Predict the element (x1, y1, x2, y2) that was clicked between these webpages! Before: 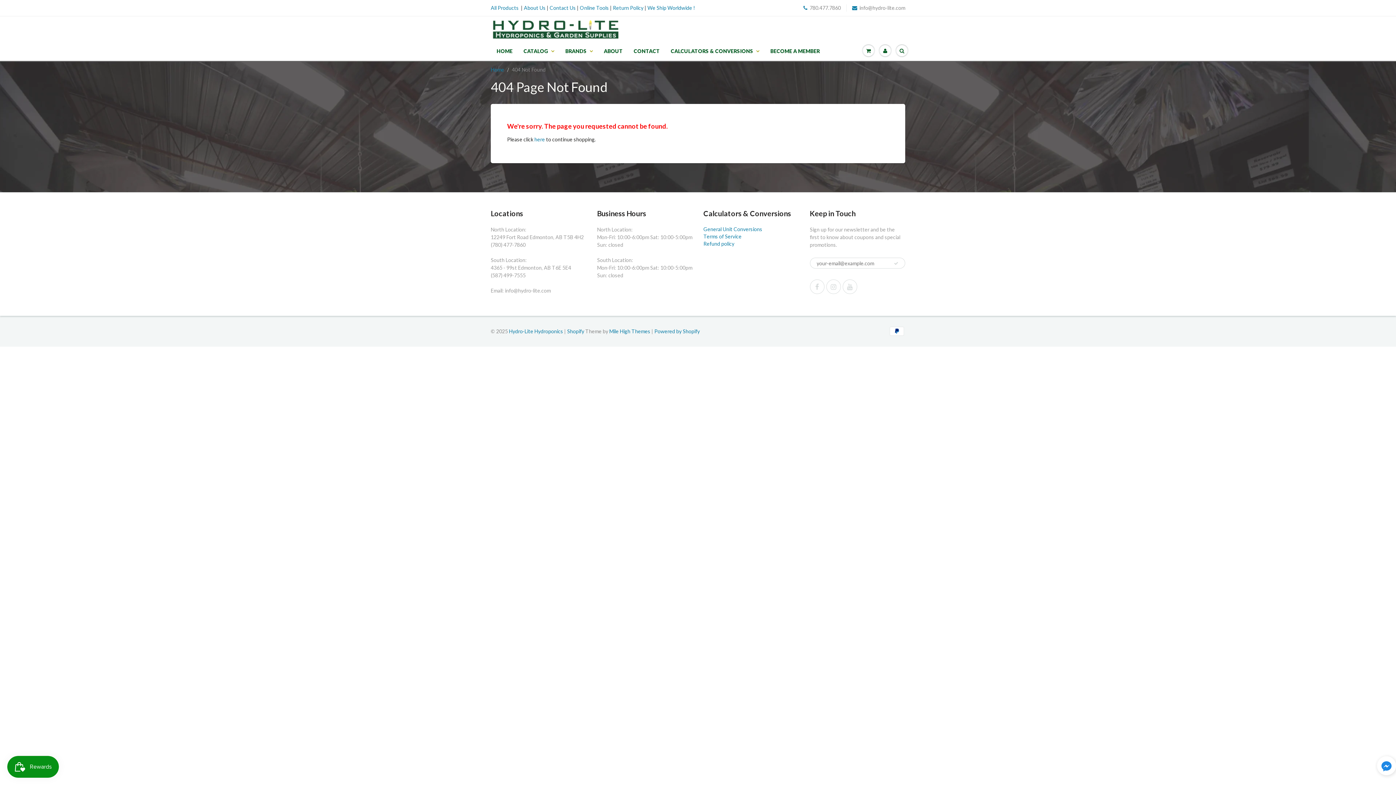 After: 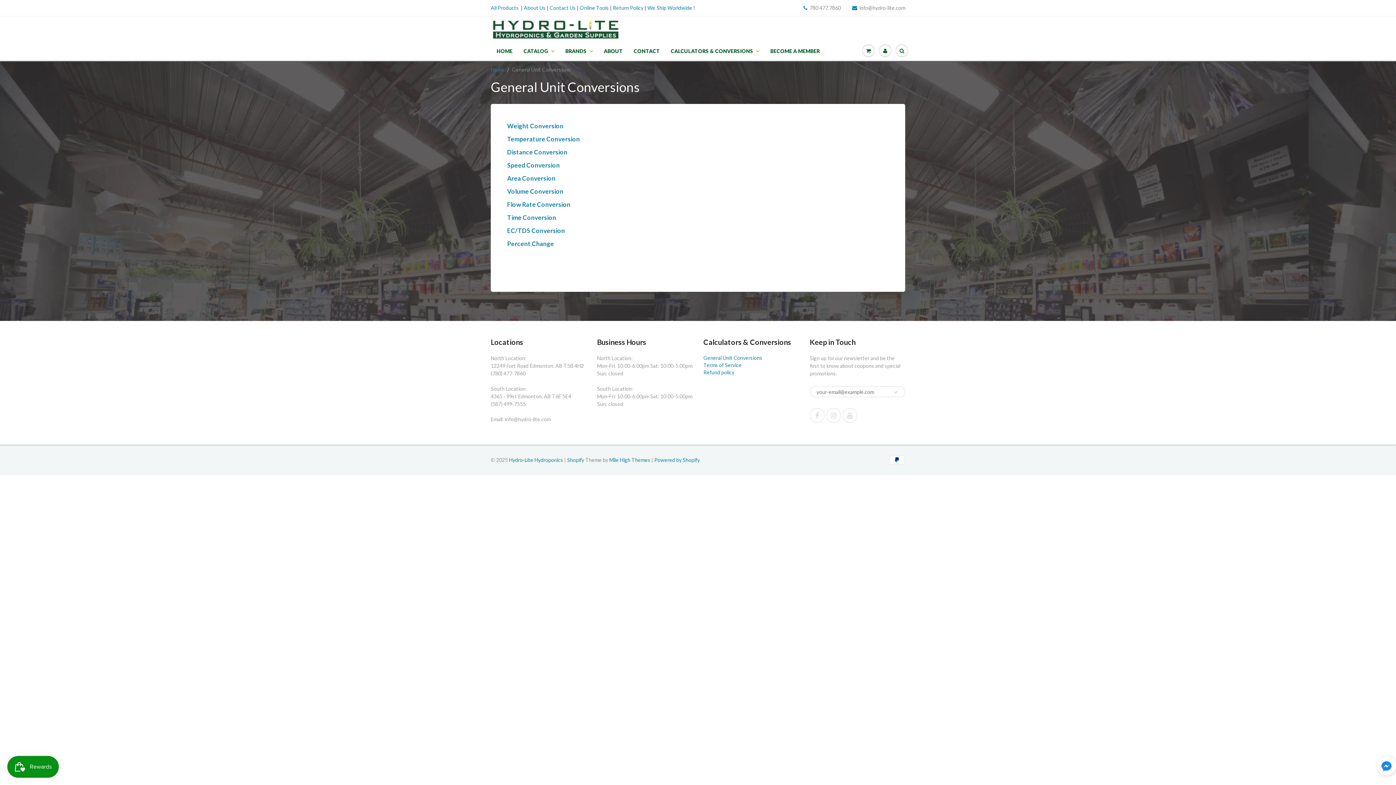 Action: label: General Unit Conversions bbox: (703, 226, 762, 232)